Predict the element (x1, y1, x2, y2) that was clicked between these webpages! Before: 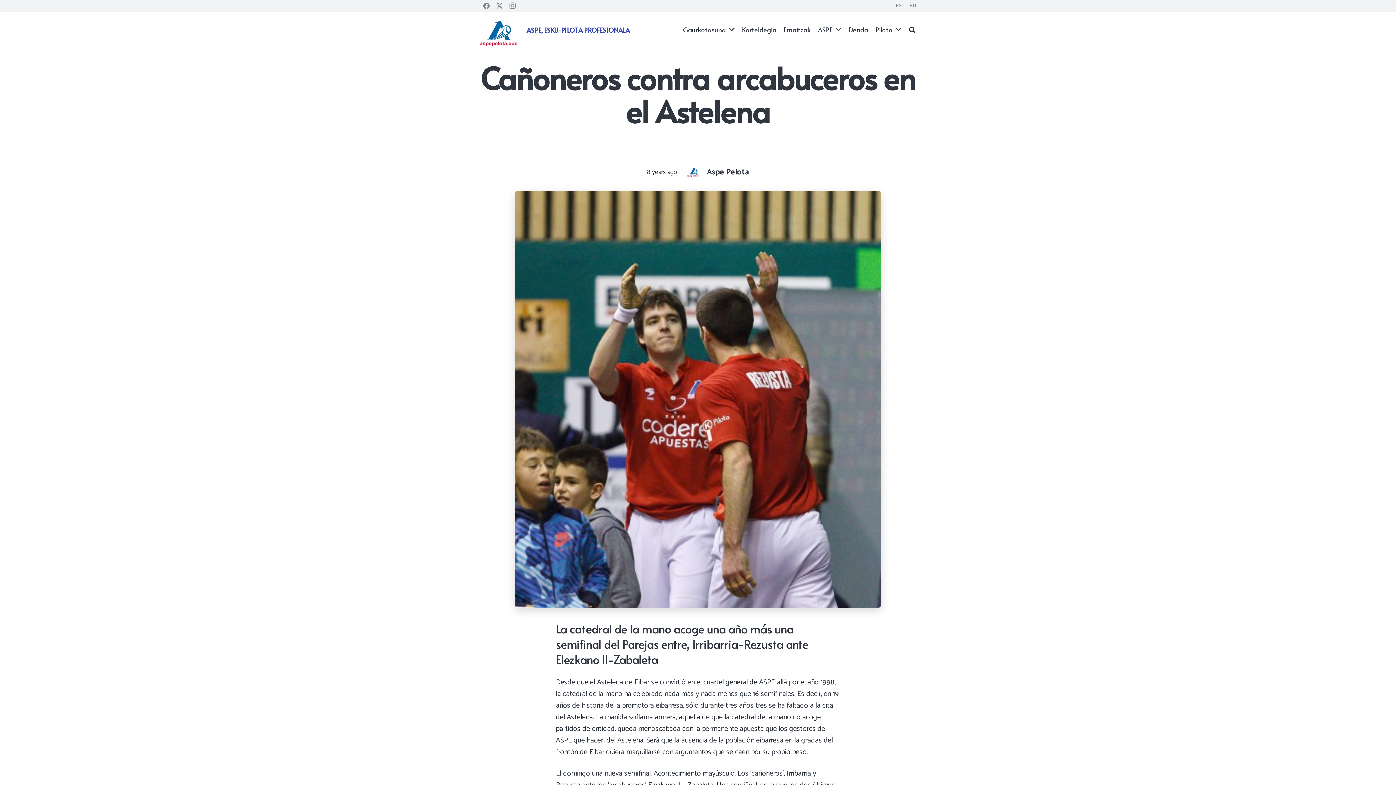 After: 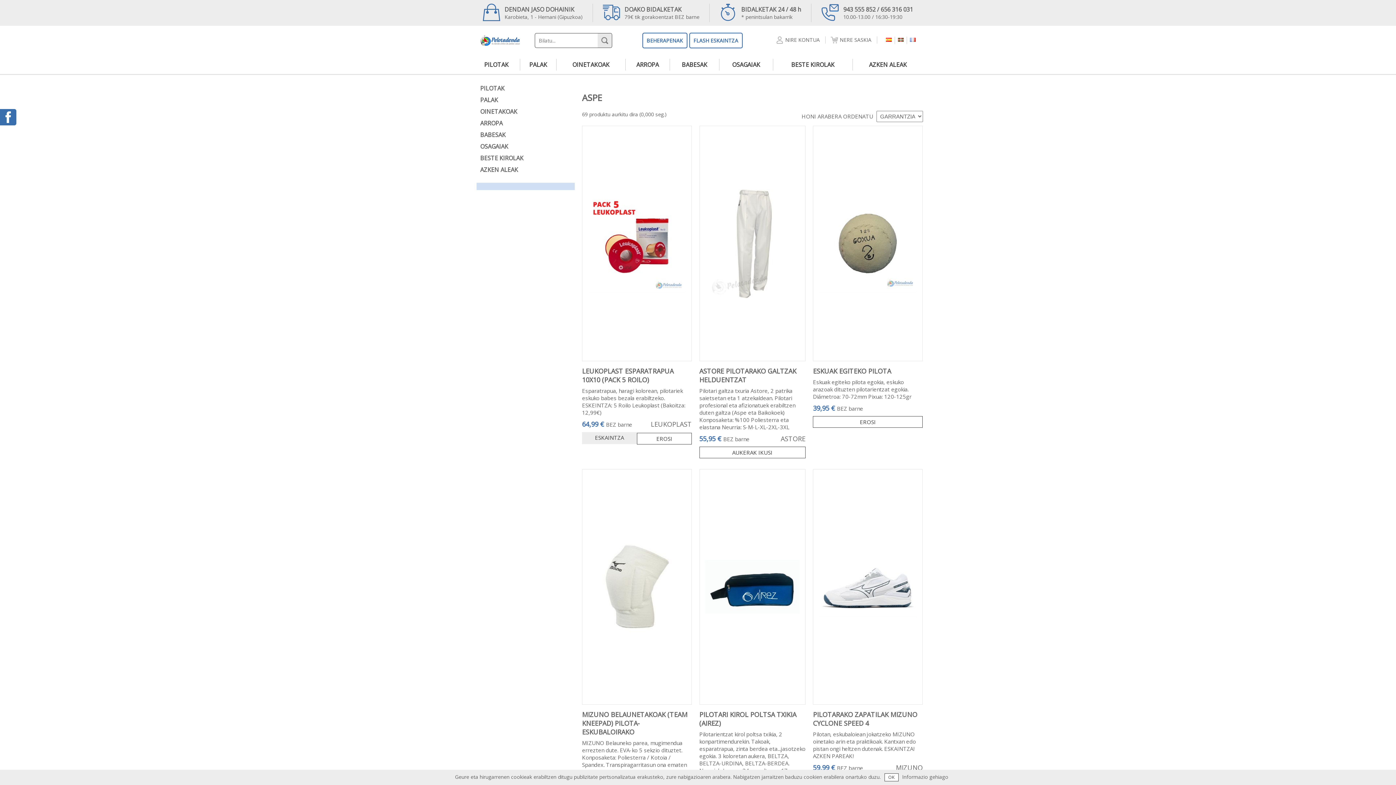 Action: bbox: (845, 11, 872, 48) label: Denda